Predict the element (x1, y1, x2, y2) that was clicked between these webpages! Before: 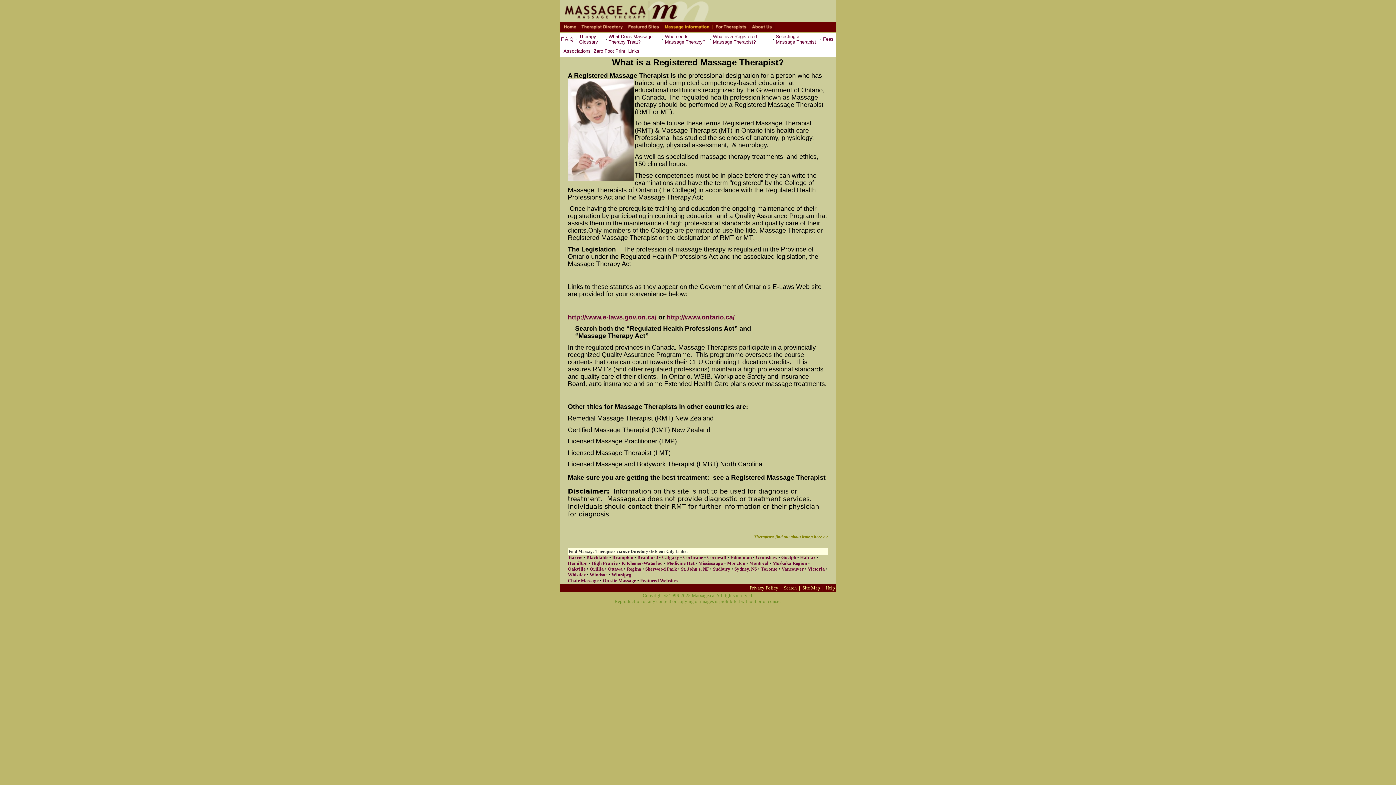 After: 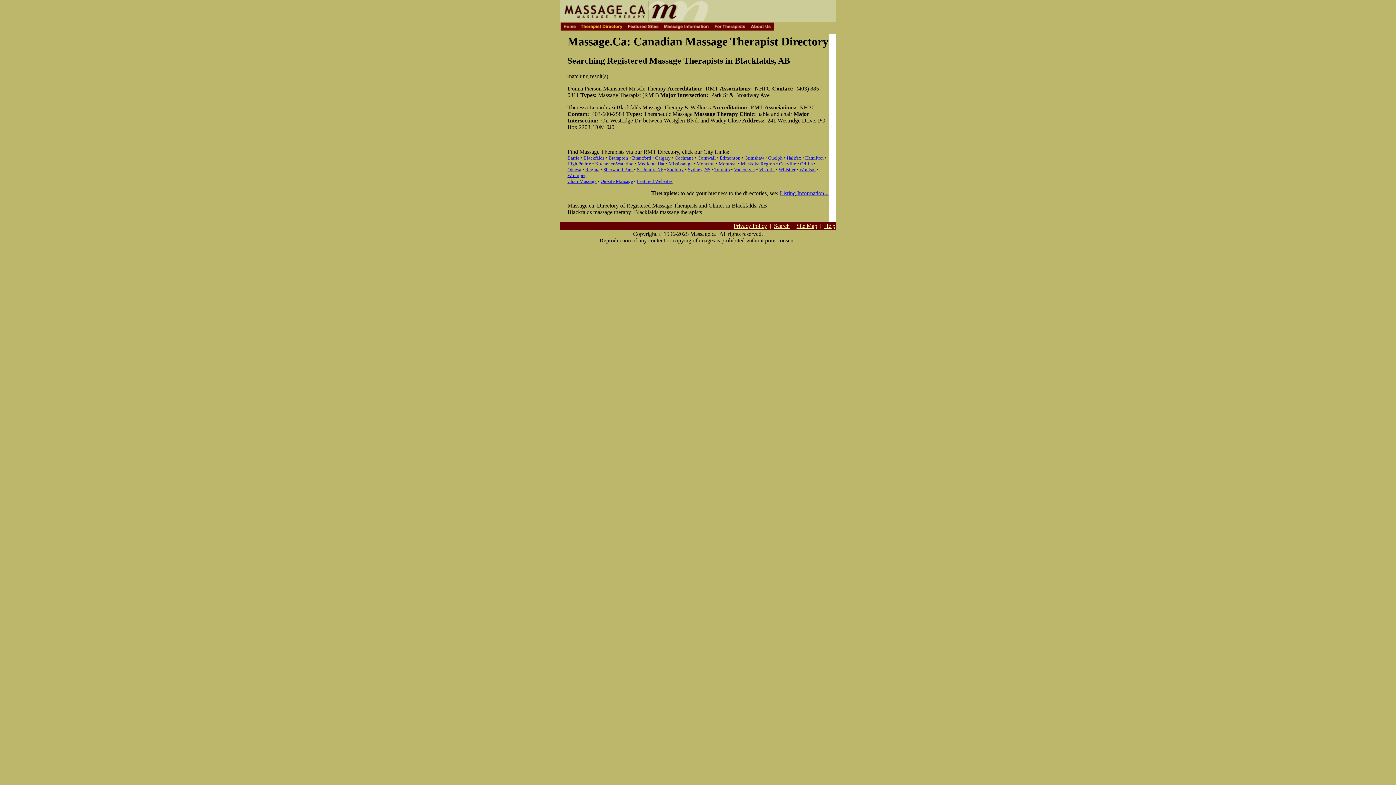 Action: bbox: (586, 554, 608, 560) label: Blackfalds